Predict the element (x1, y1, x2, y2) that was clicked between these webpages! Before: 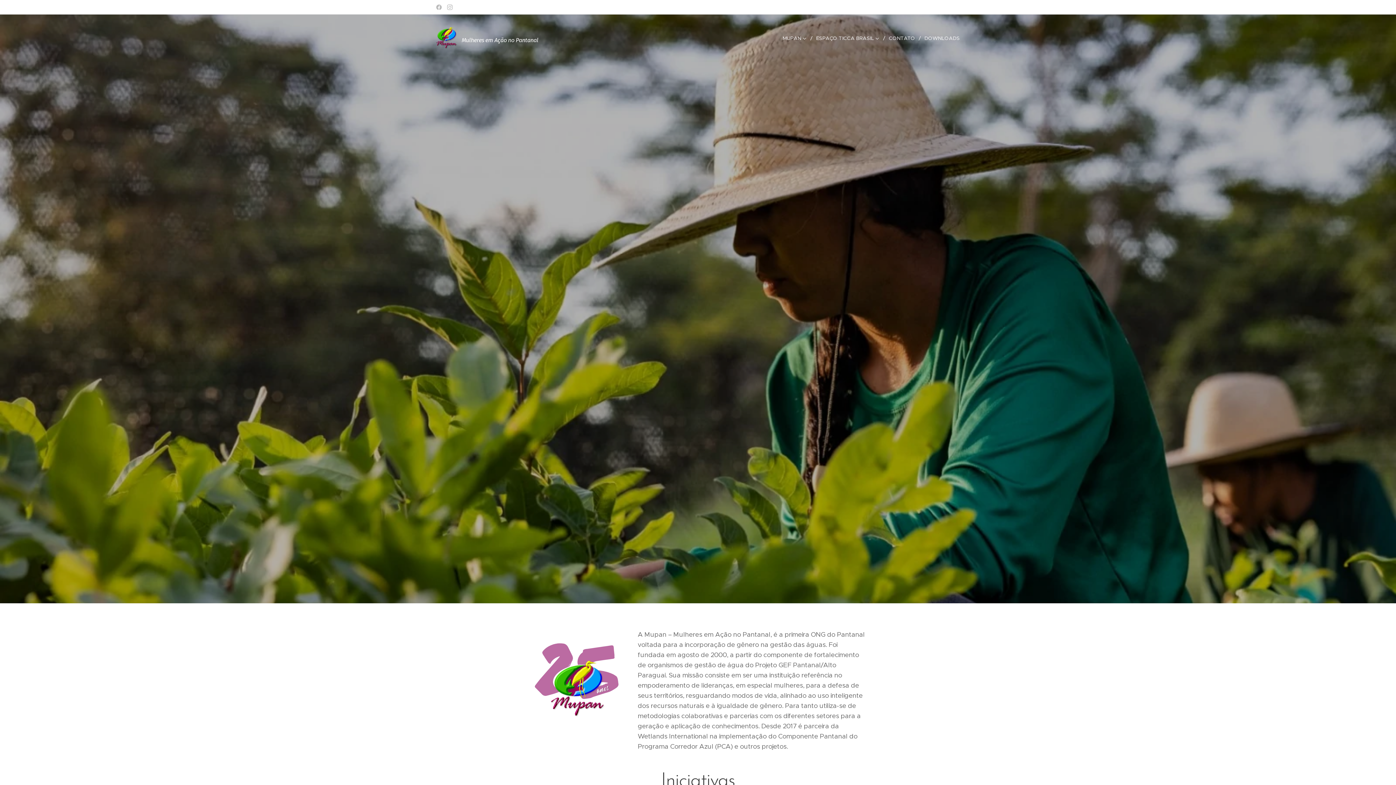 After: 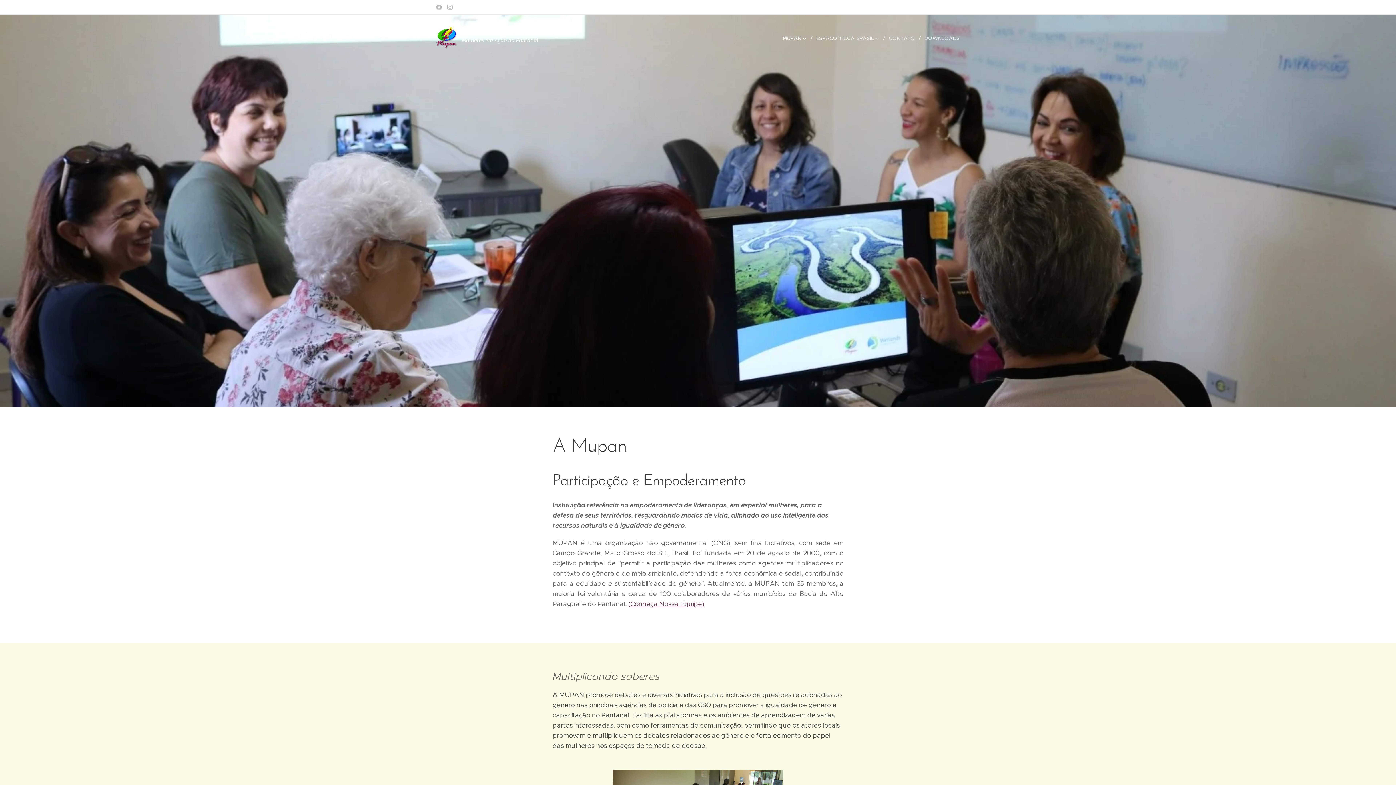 Action: bbox: (781, 29, 812, 47) label: MUPAN